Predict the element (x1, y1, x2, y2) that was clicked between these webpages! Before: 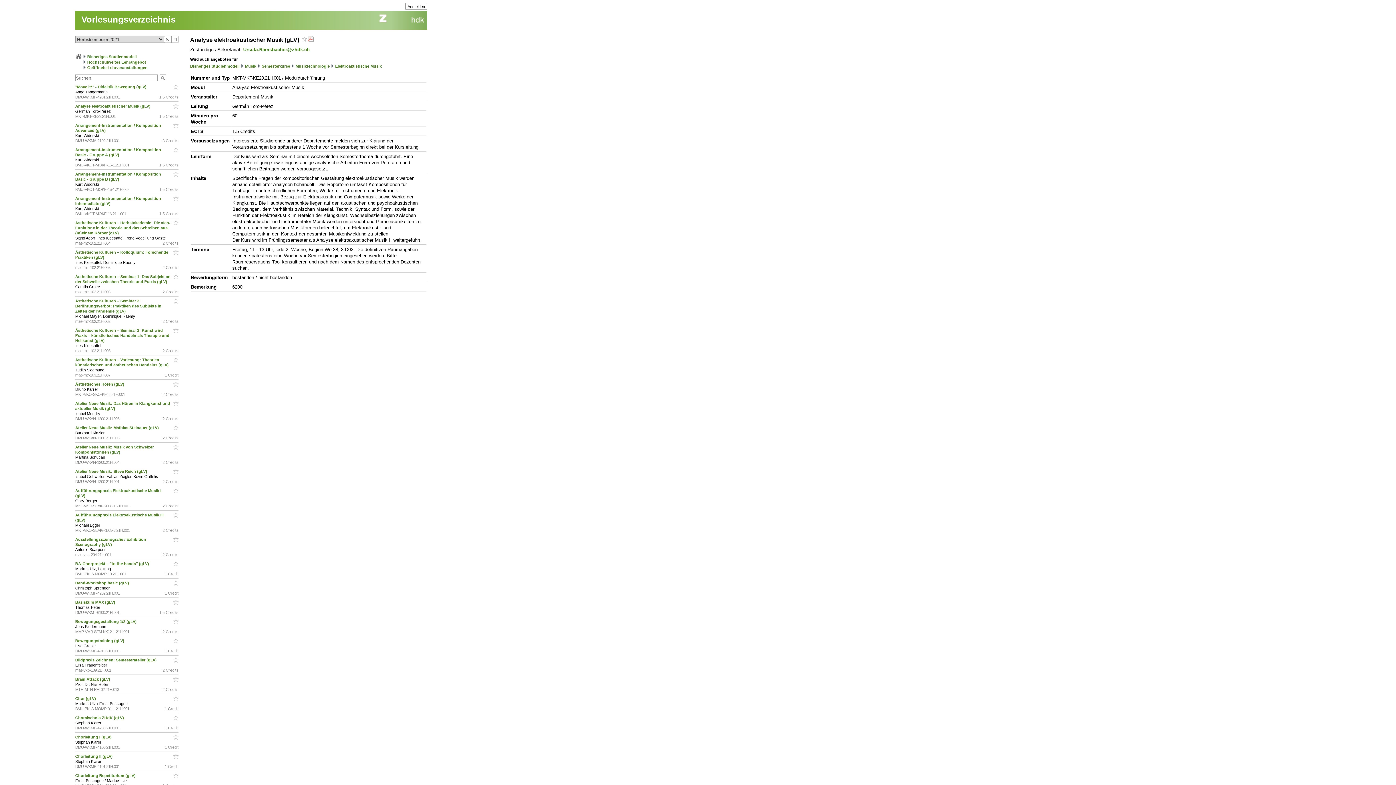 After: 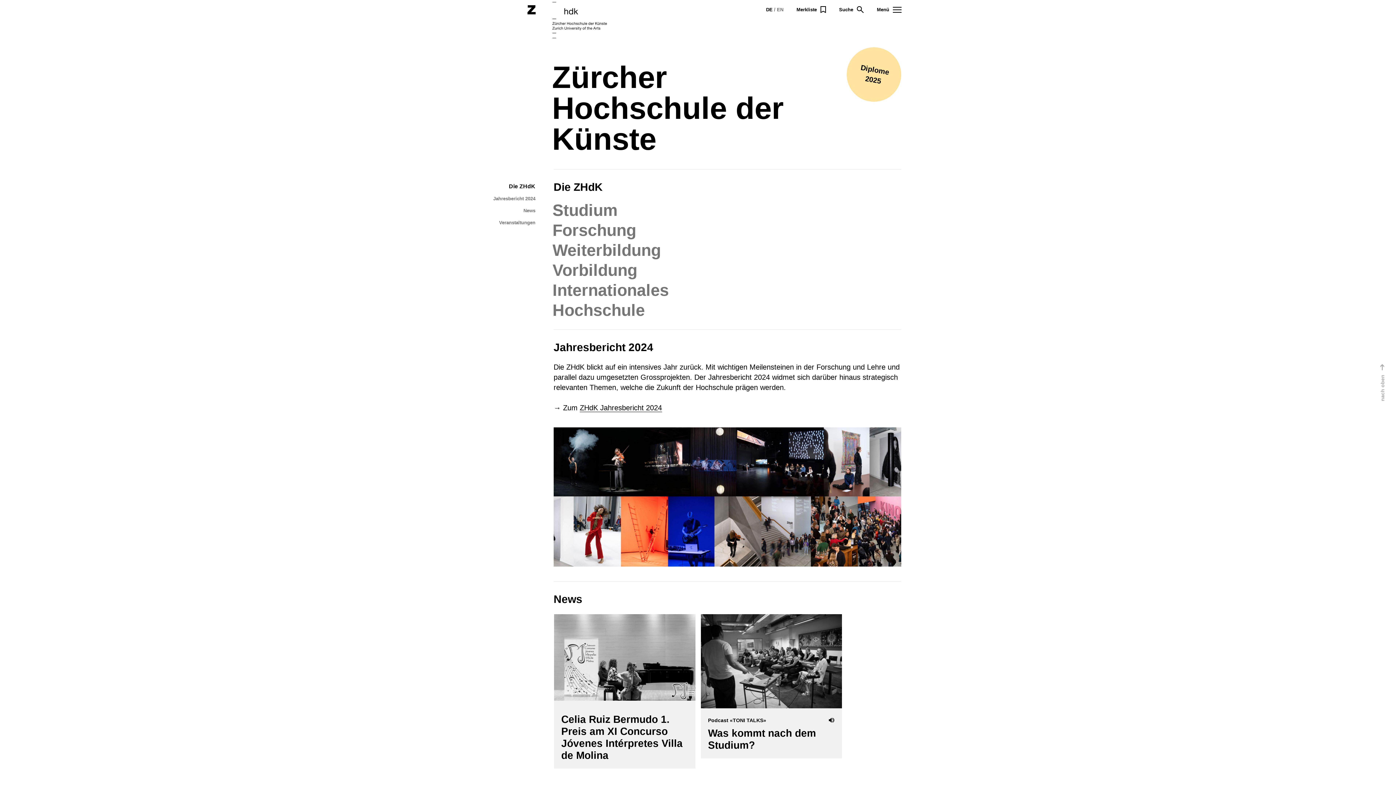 Action: bbox: (378, 12, 426, 22)